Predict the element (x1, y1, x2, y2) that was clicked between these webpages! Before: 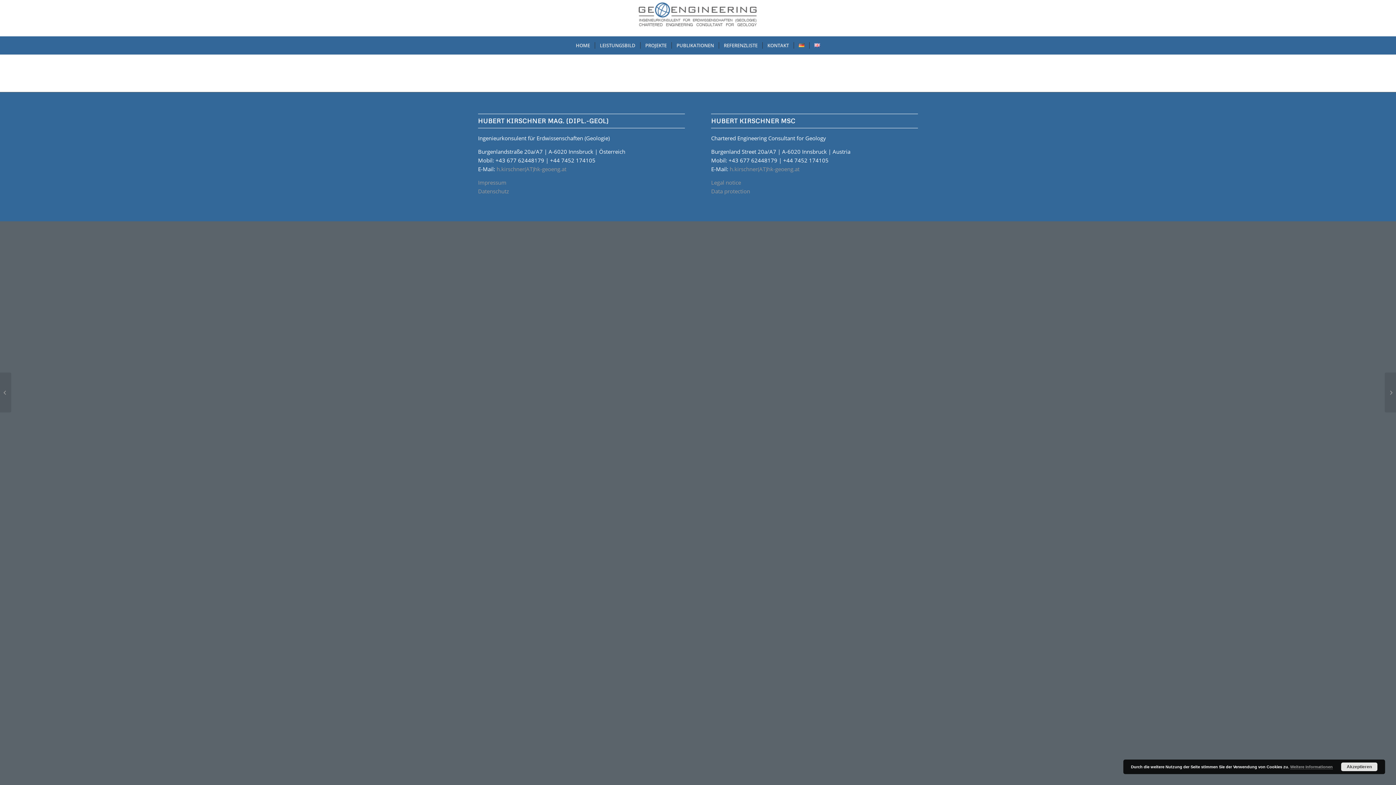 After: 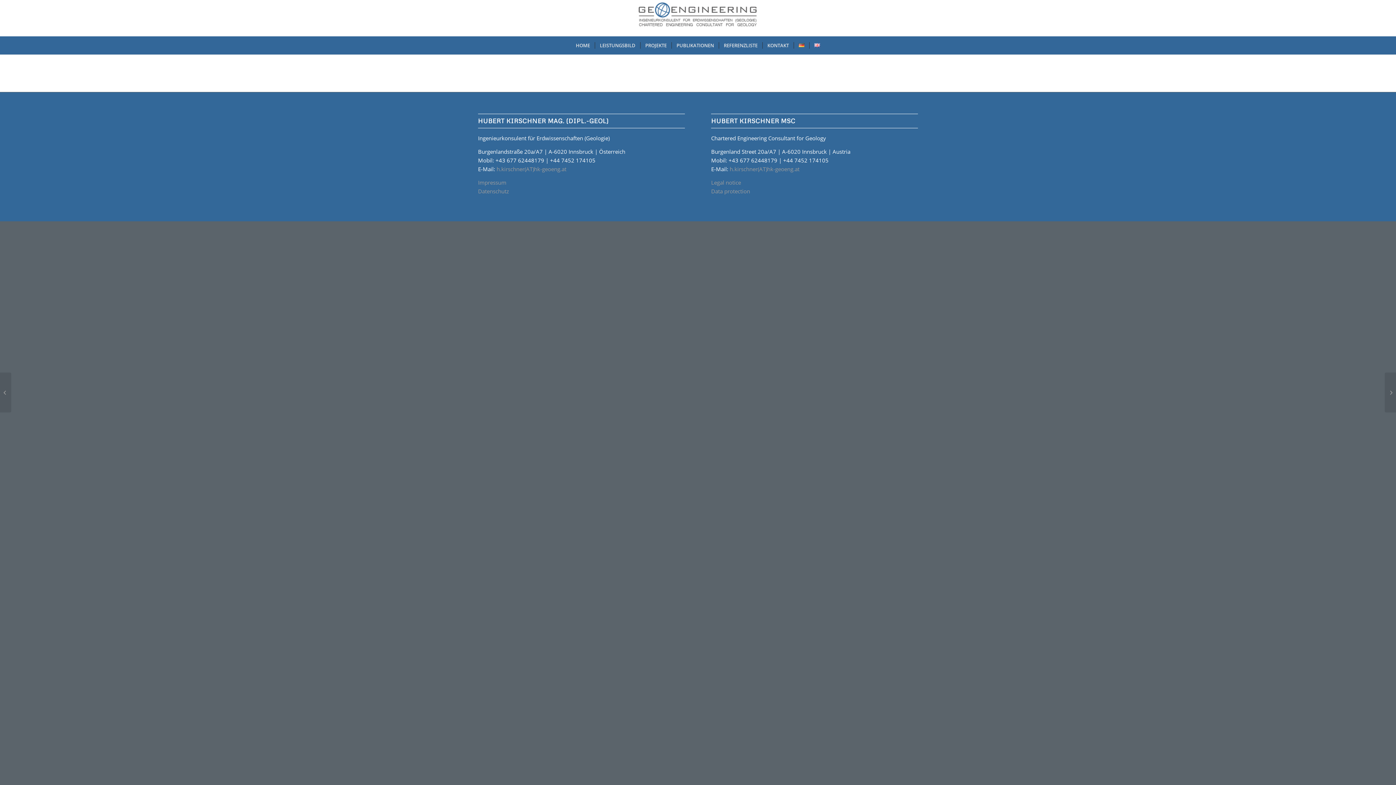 Action: label: Akzeptieren bbox: (1341, 762, 1377, 771)